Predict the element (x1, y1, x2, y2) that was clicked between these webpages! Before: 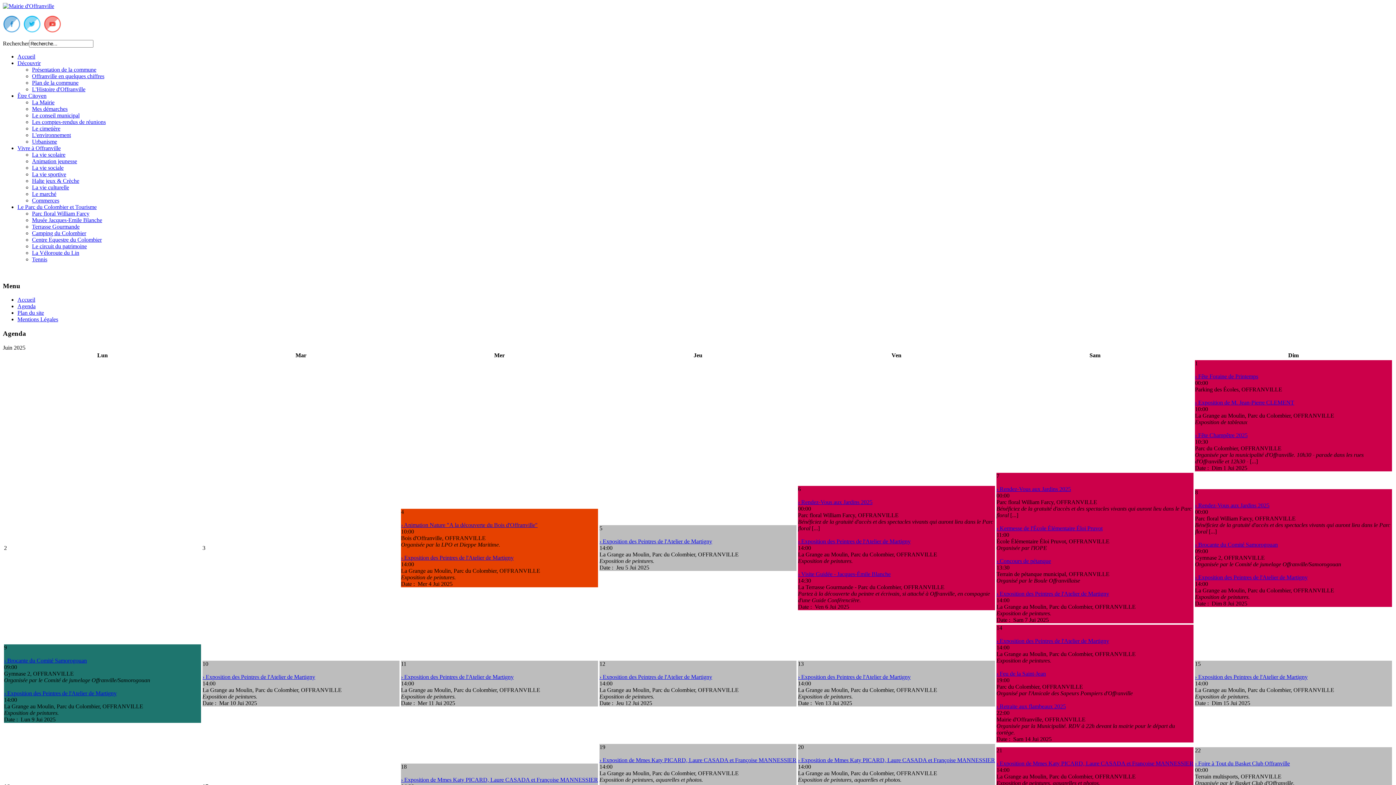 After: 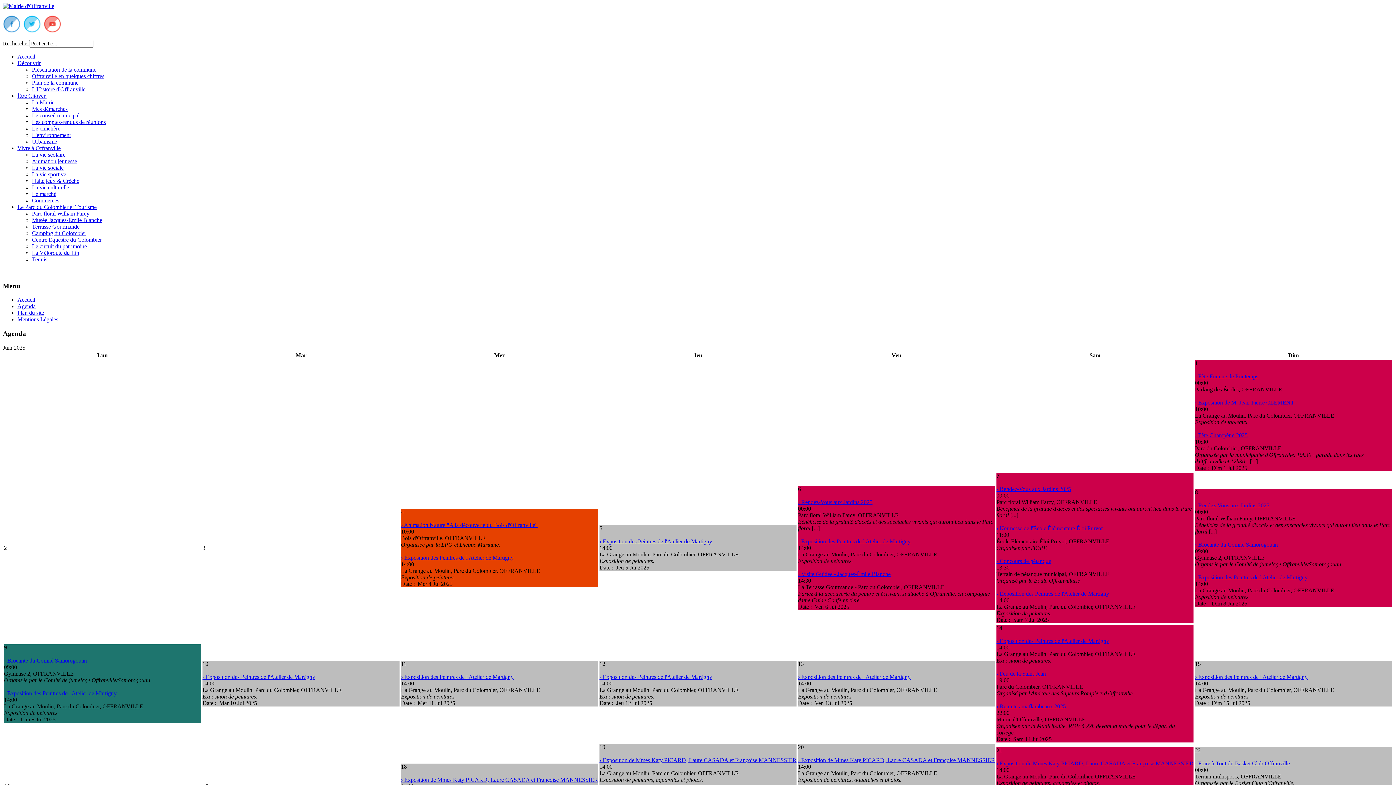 Action: label: Offranville en quelques chiffres bbox: (32, 73, 104, 79)